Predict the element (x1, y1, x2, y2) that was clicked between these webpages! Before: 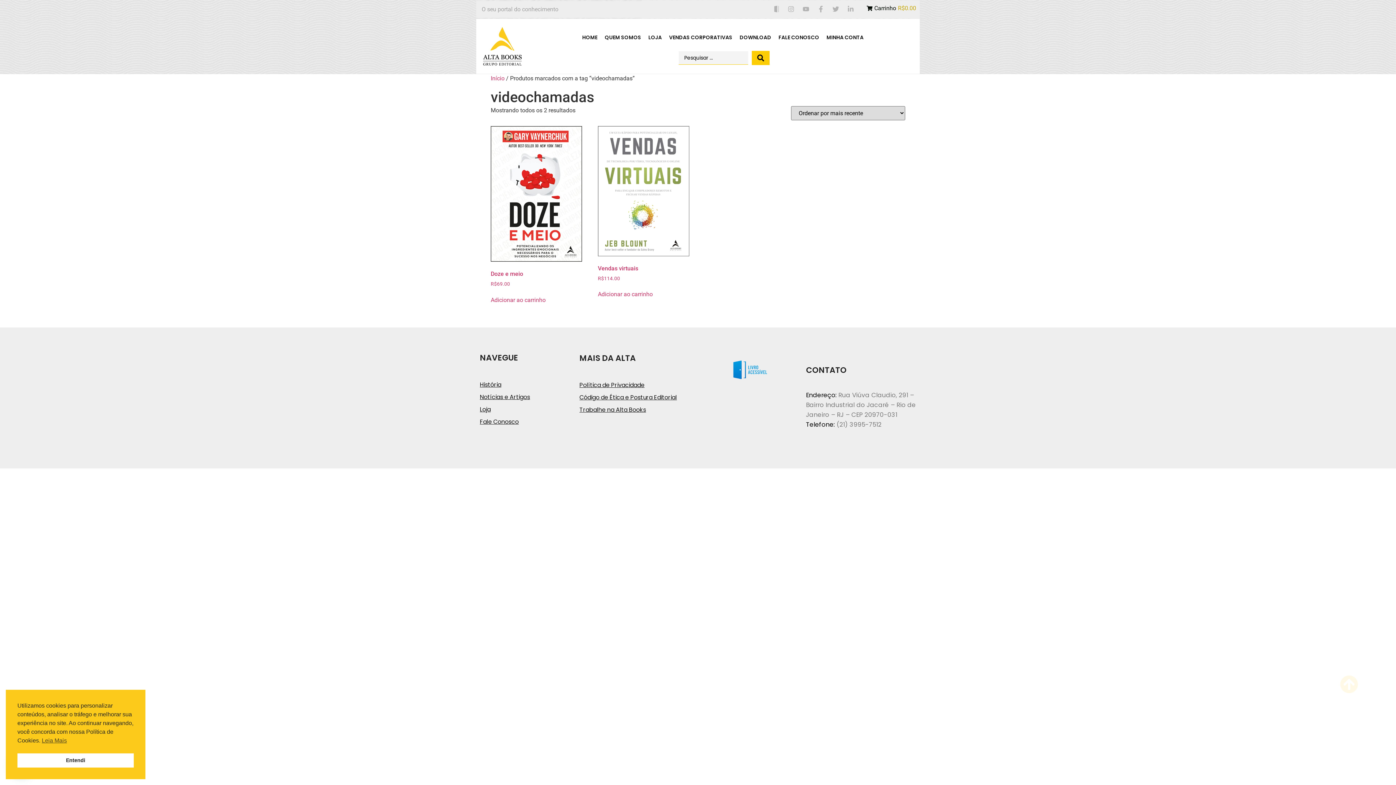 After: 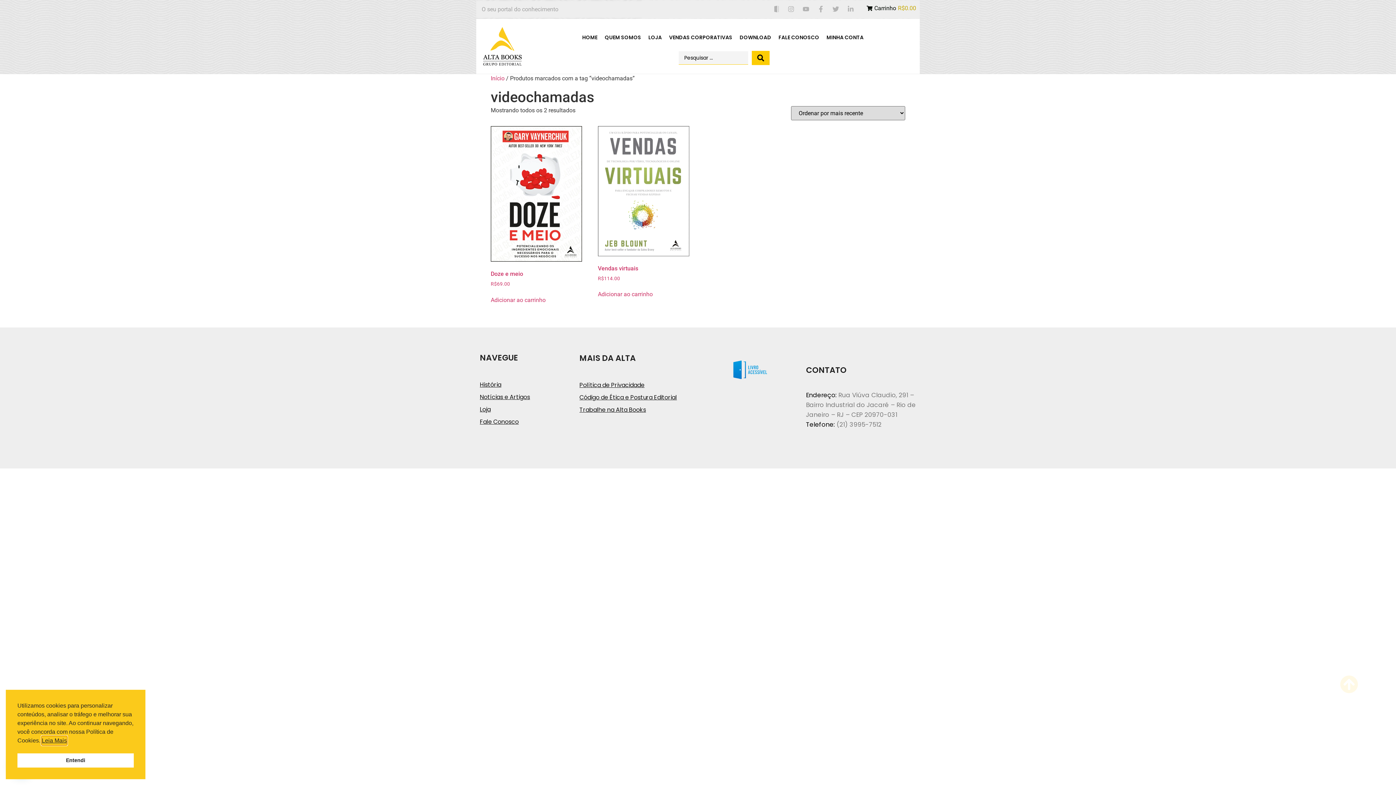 Action: label: cookies - Leia Mais  bbox: (41, 736, 66, 745)